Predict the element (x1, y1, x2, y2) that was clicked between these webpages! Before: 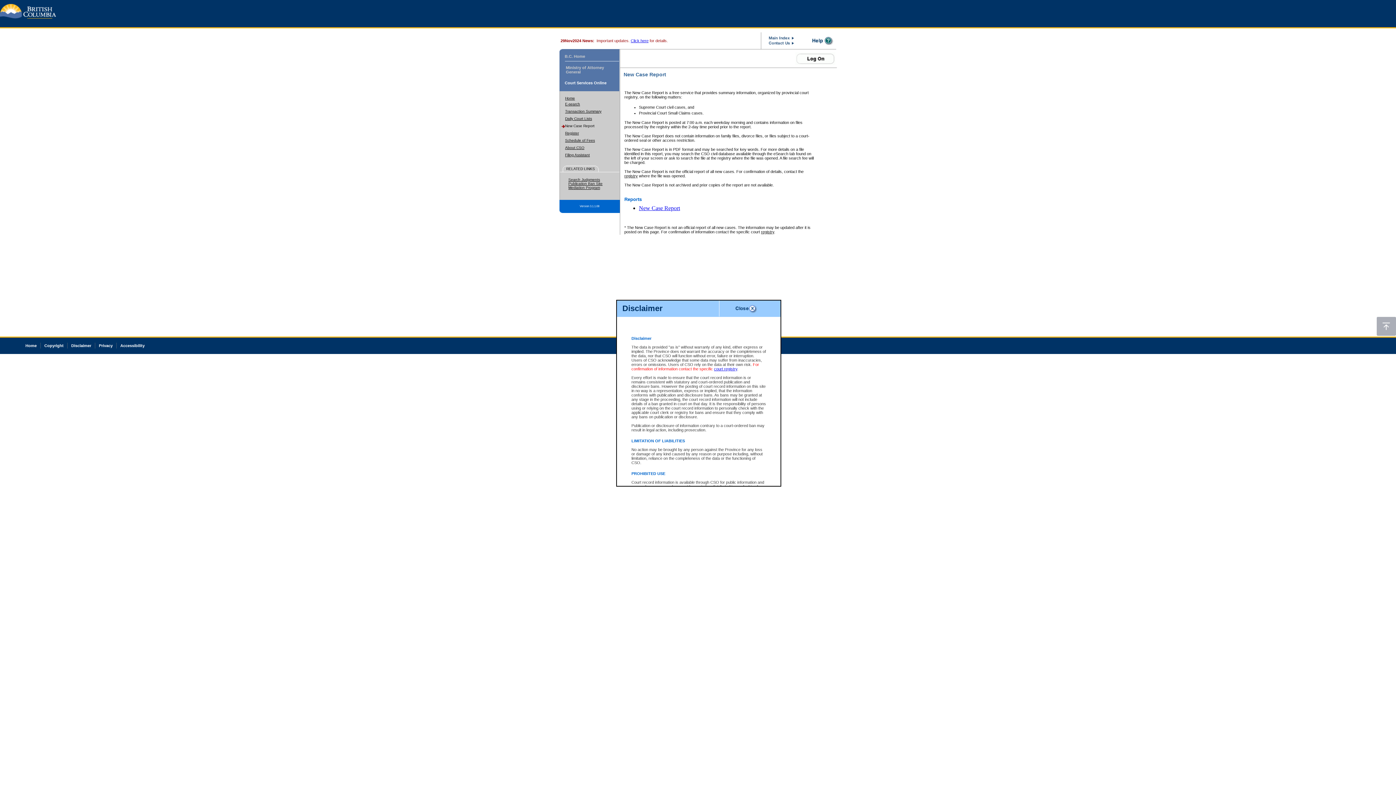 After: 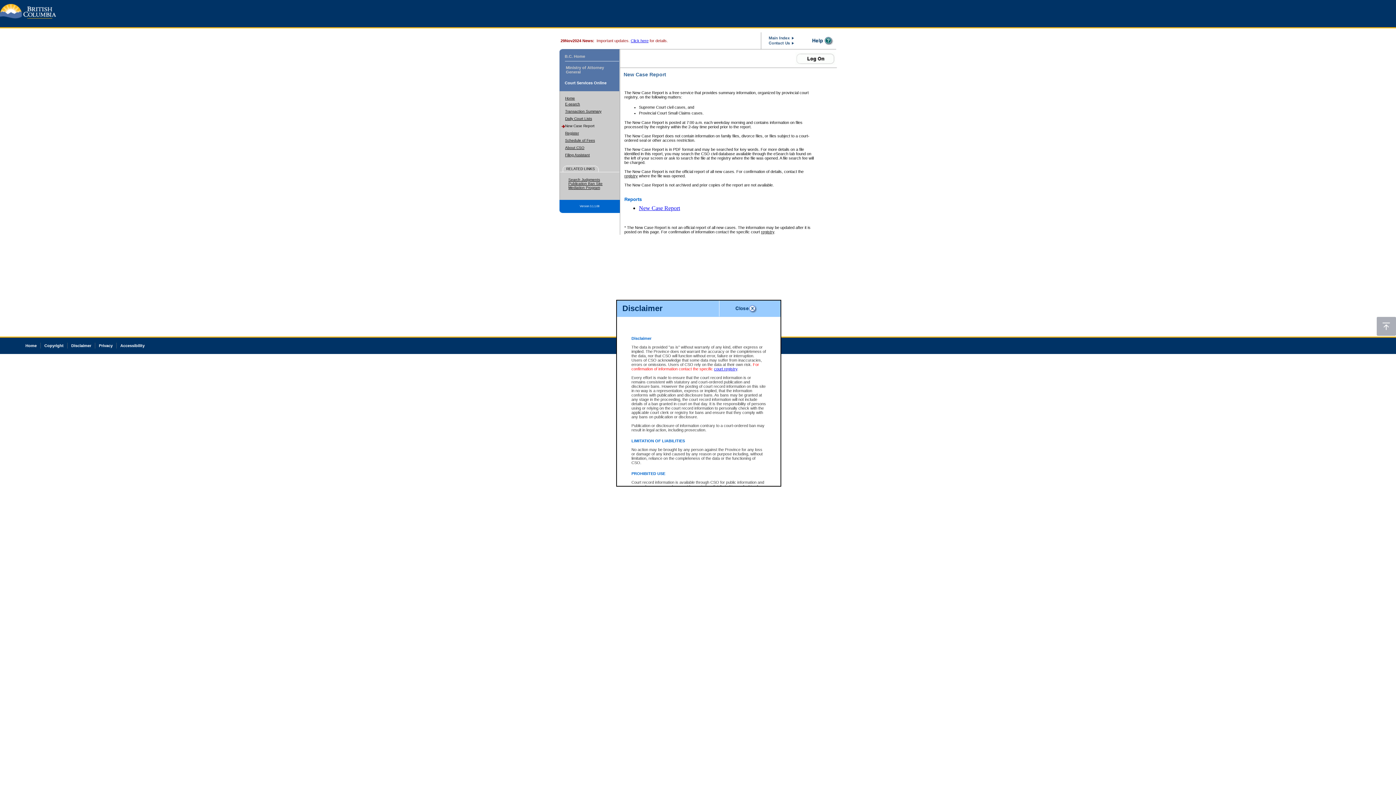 Action: label: Click here bbox: (630, 38, 648, 42)